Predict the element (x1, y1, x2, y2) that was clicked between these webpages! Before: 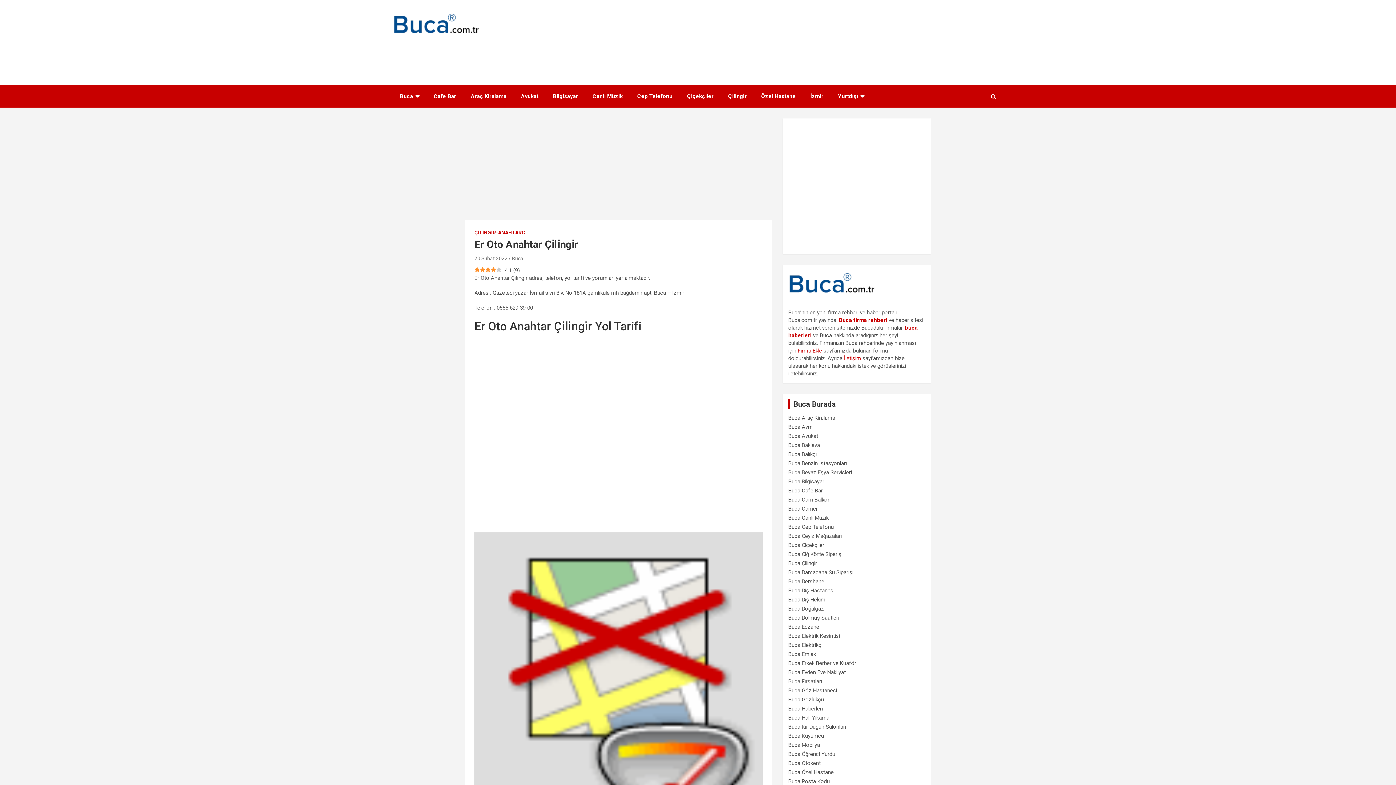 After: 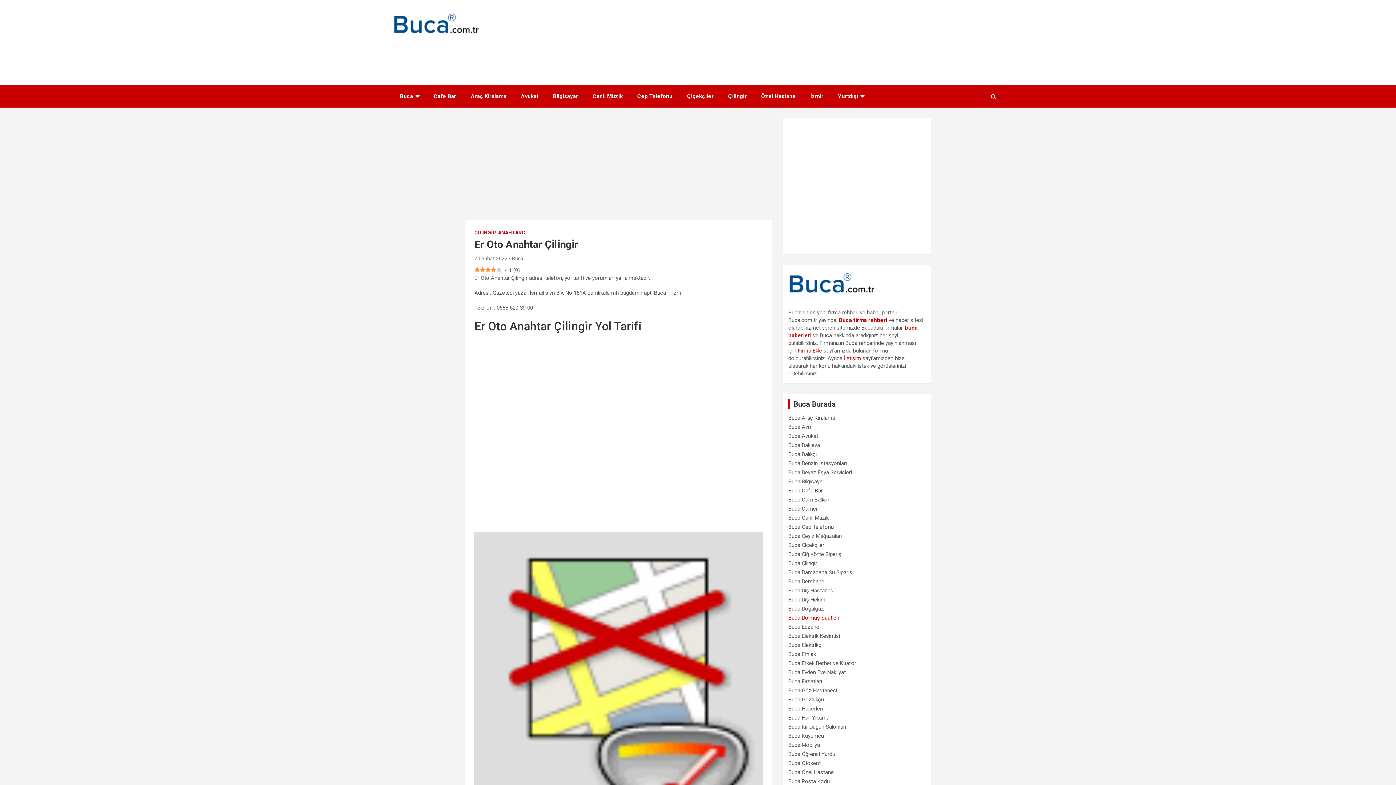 Action: label: Buca Dolmuş Saatleri bbox: (788, 614, 839, 621)